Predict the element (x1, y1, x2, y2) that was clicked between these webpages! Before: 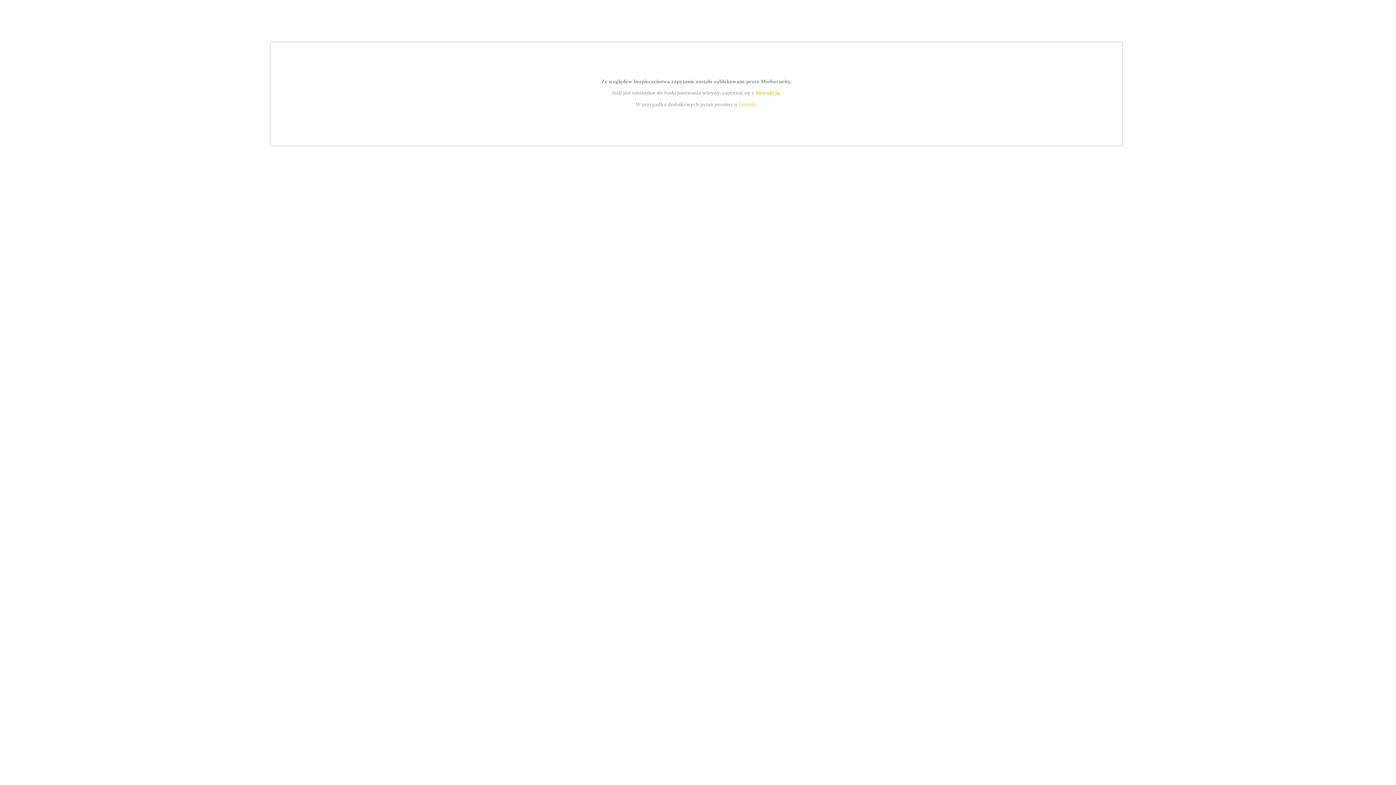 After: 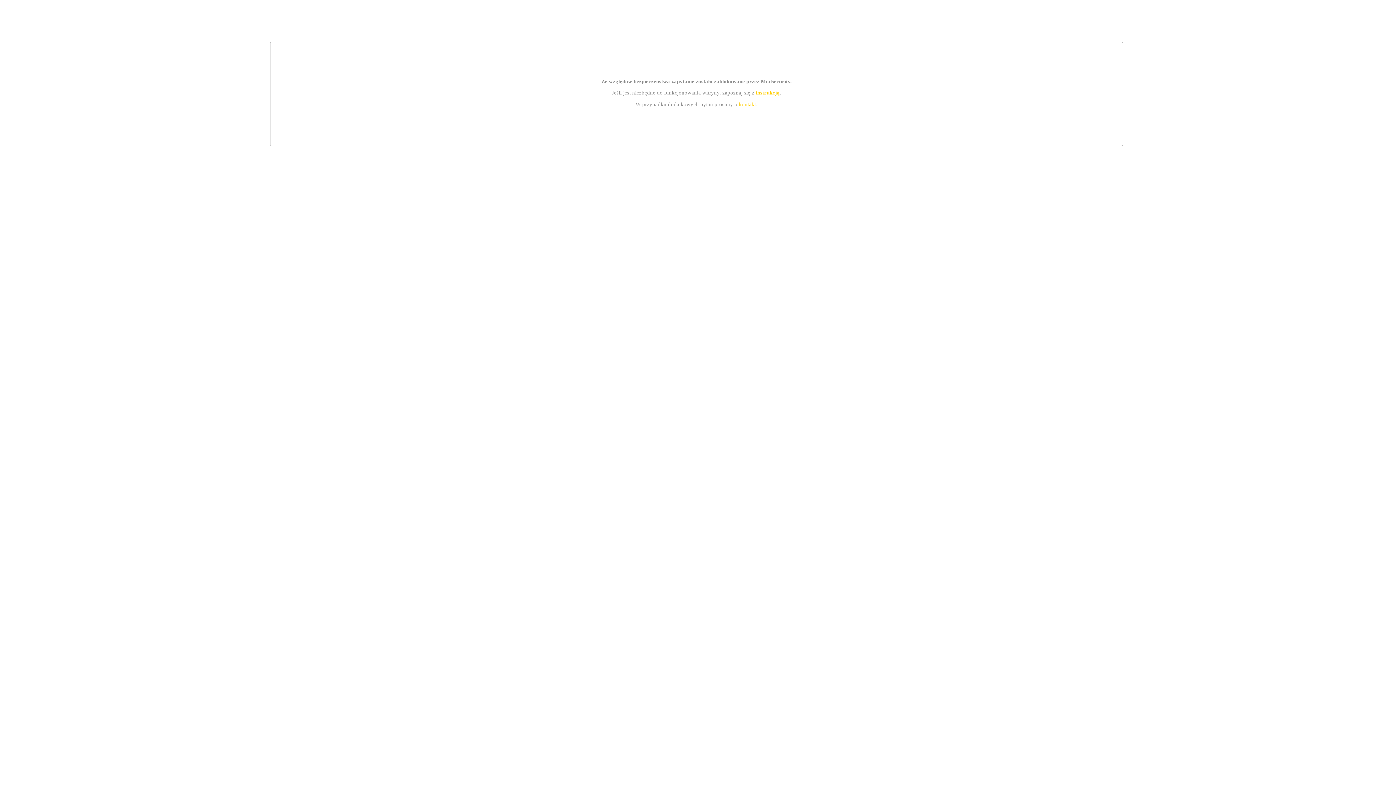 Action: bbox: (739, 101, 756, 107) label: kontakt